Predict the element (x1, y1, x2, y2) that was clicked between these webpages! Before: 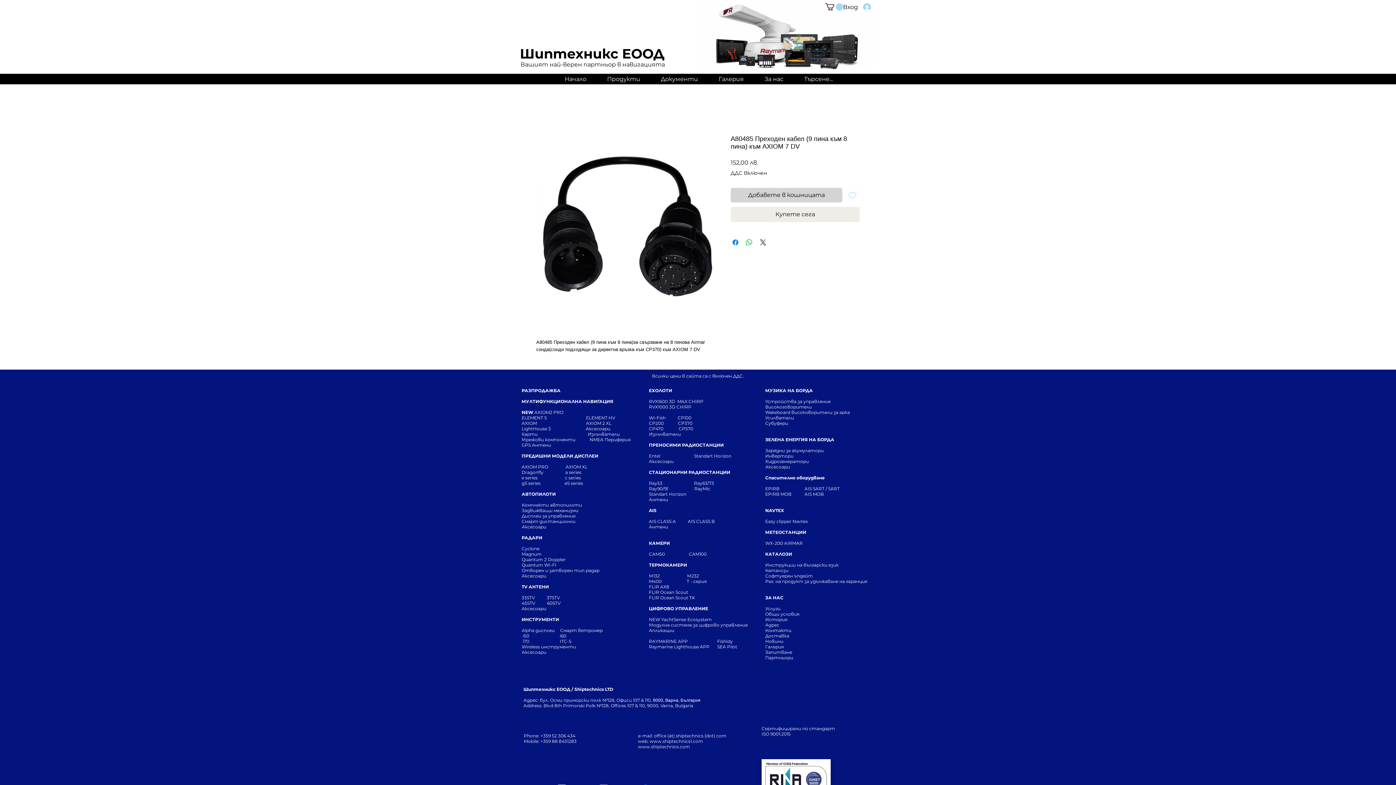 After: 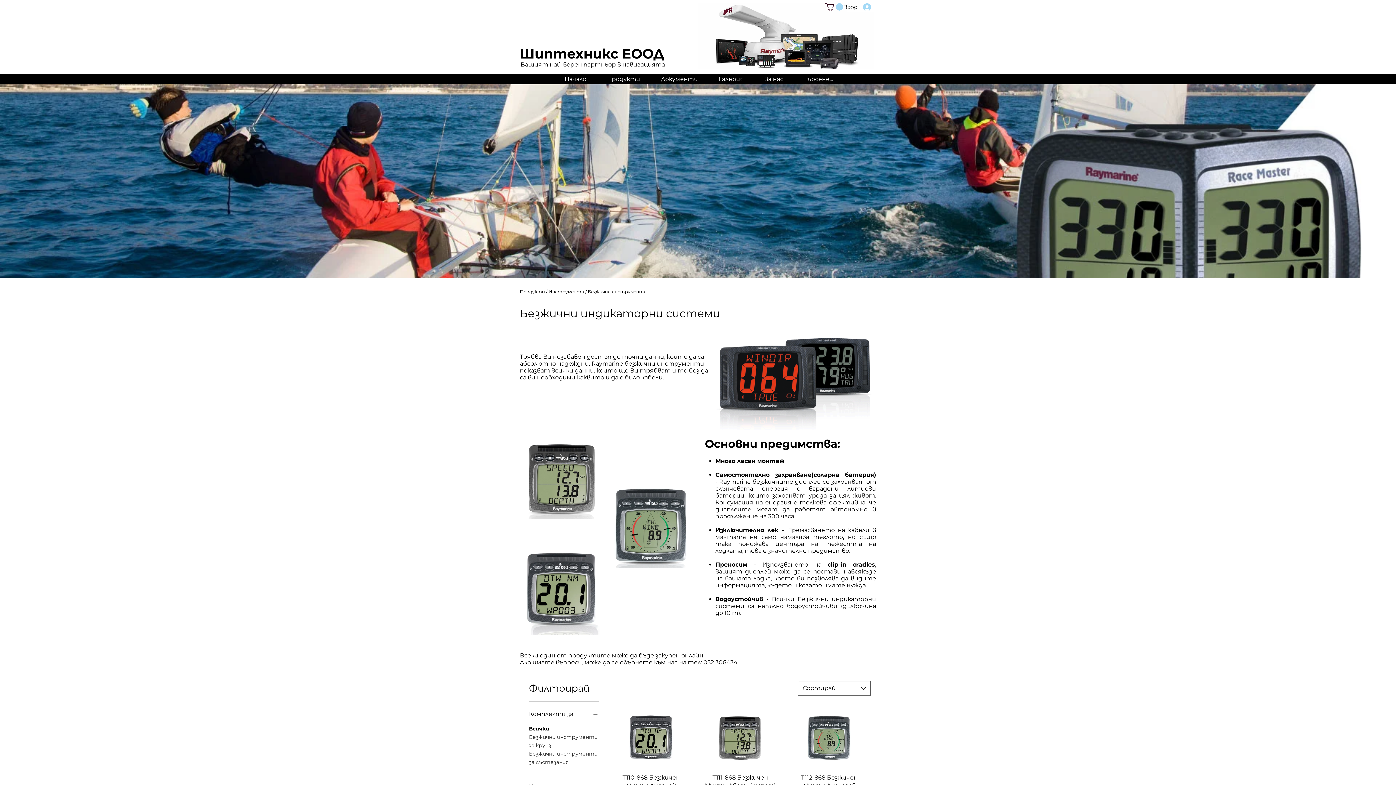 Action: label: Wireless инструменти bbox: (521, 644, 576, 649)